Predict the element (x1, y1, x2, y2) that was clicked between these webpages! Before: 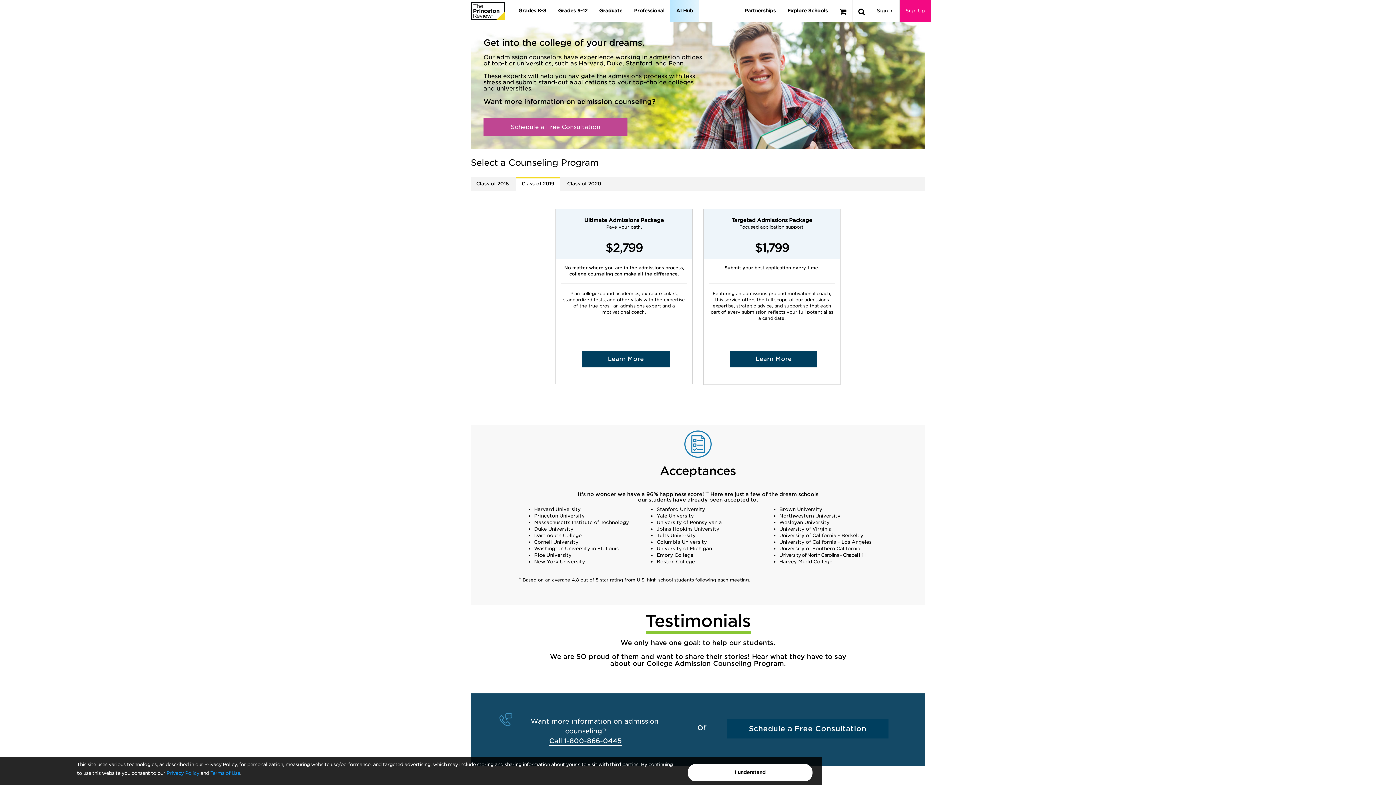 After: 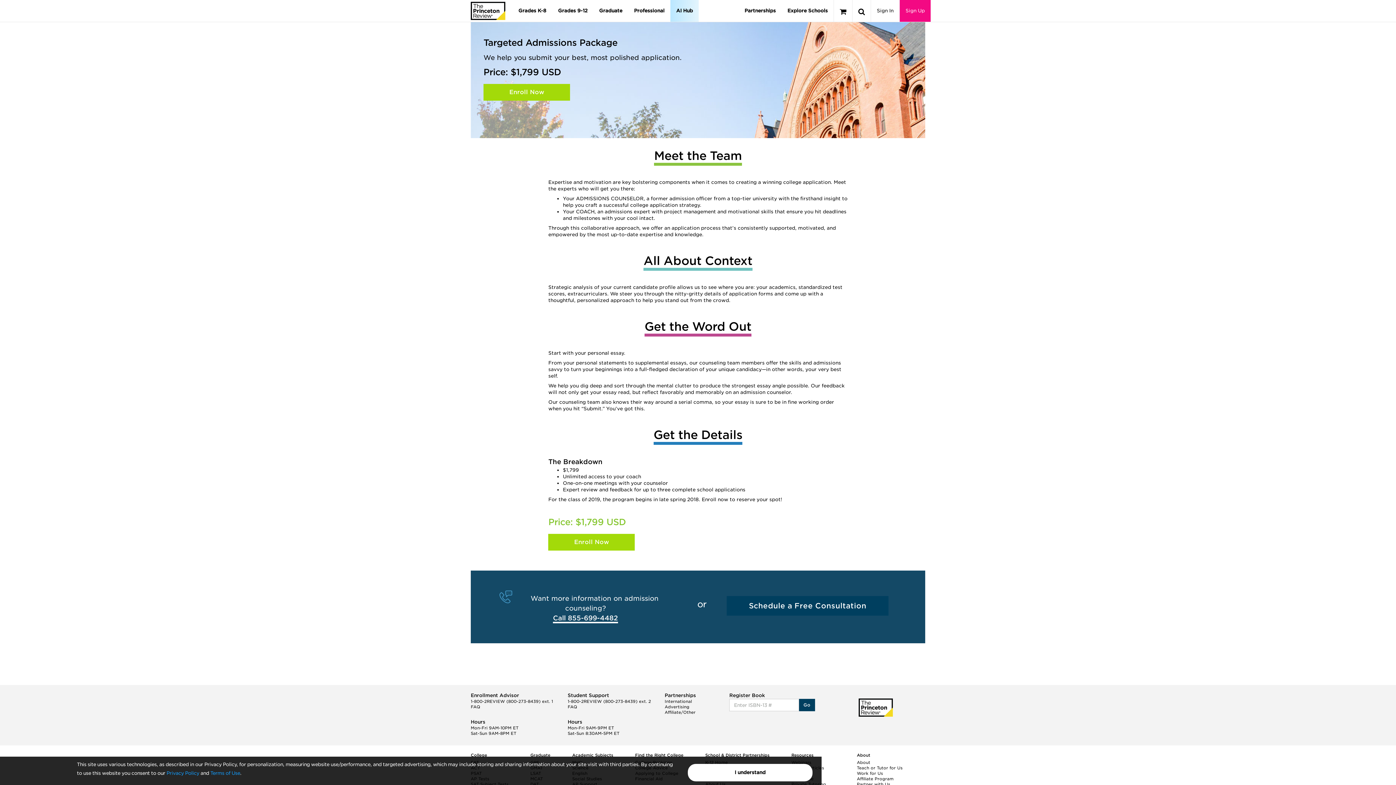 Action: bbox: (730, 350, 817, 367) label: Learn More